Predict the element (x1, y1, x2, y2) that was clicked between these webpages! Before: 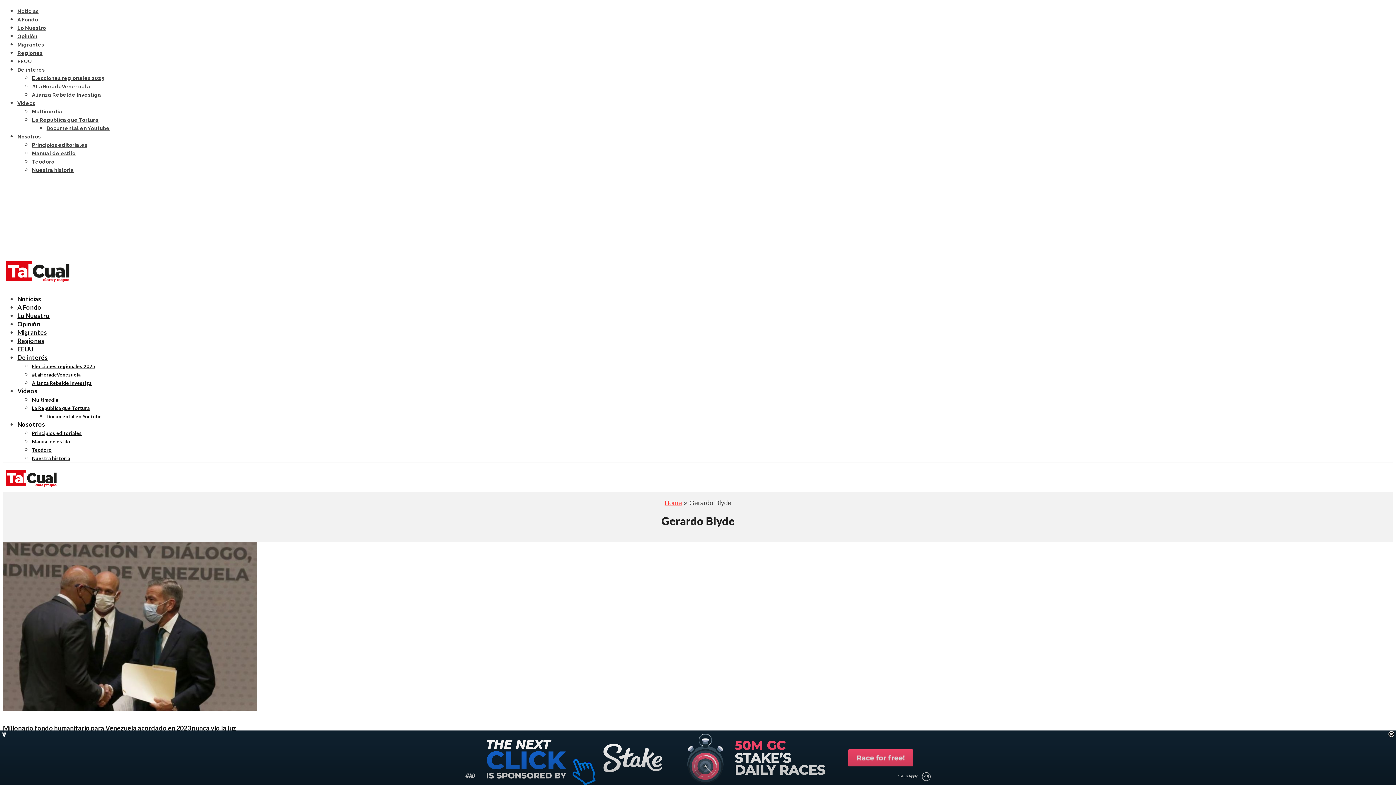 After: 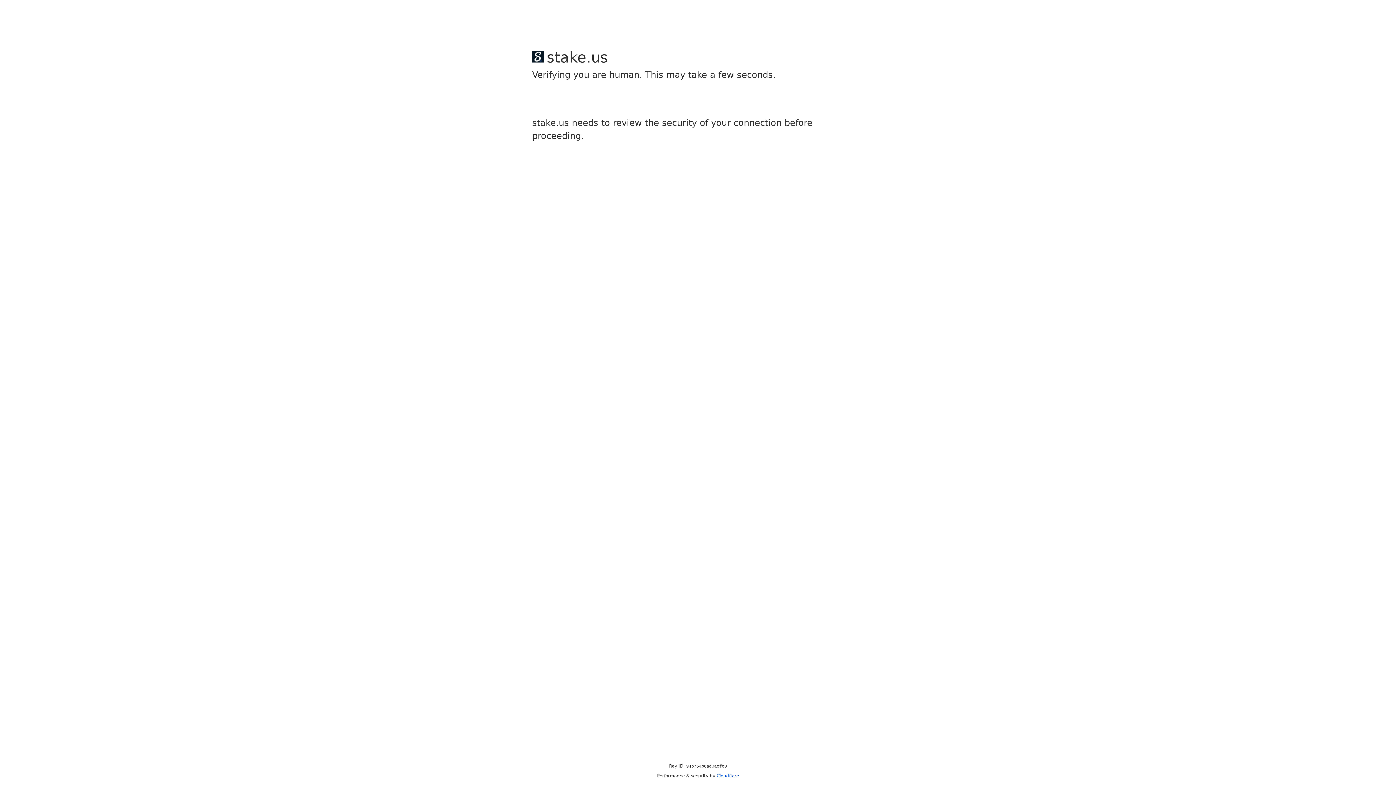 Action: label: Teodoro bbox: (32, 158, 54, 164)